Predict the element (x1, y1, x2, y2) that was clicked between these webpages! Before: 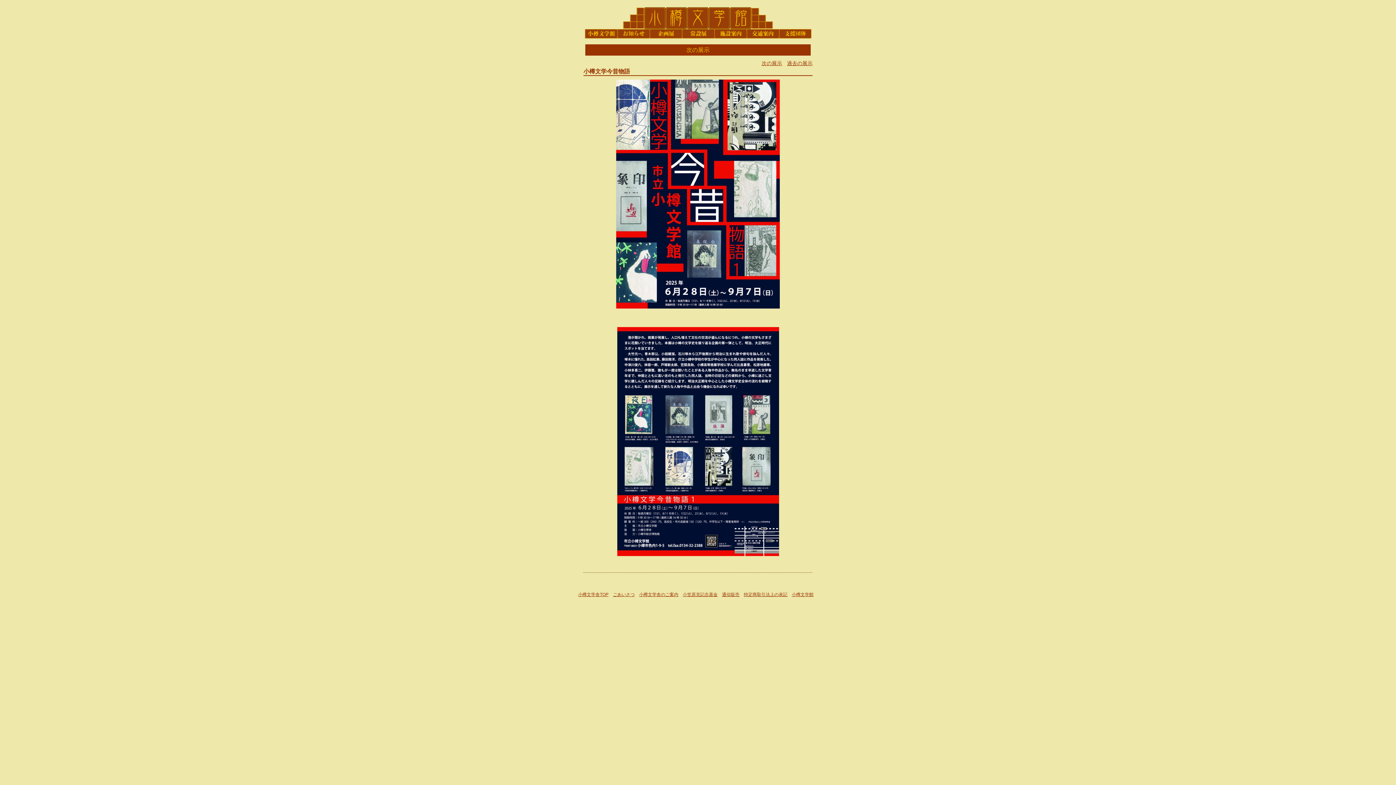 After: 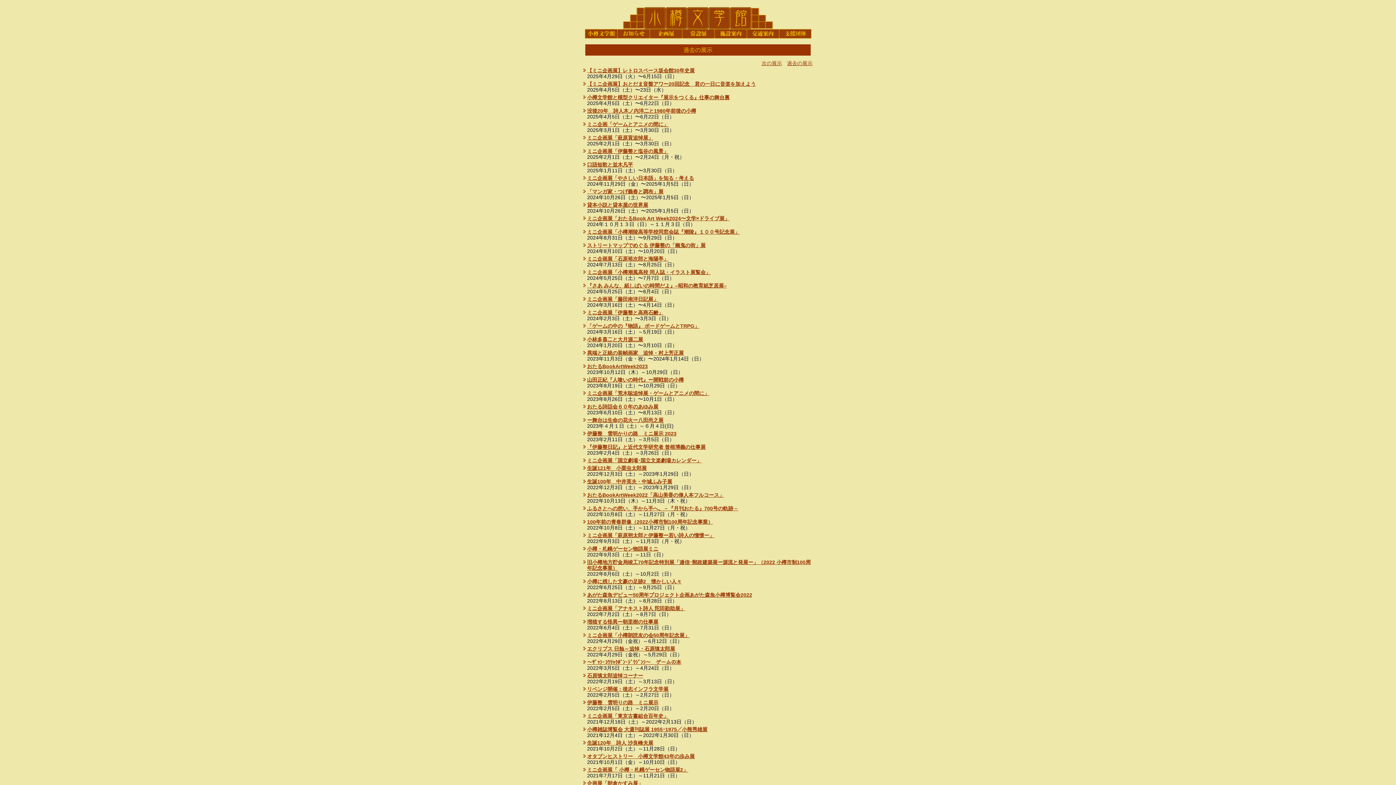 Action: label: 過去の展示 bbox: (787, 60, 812, 66)